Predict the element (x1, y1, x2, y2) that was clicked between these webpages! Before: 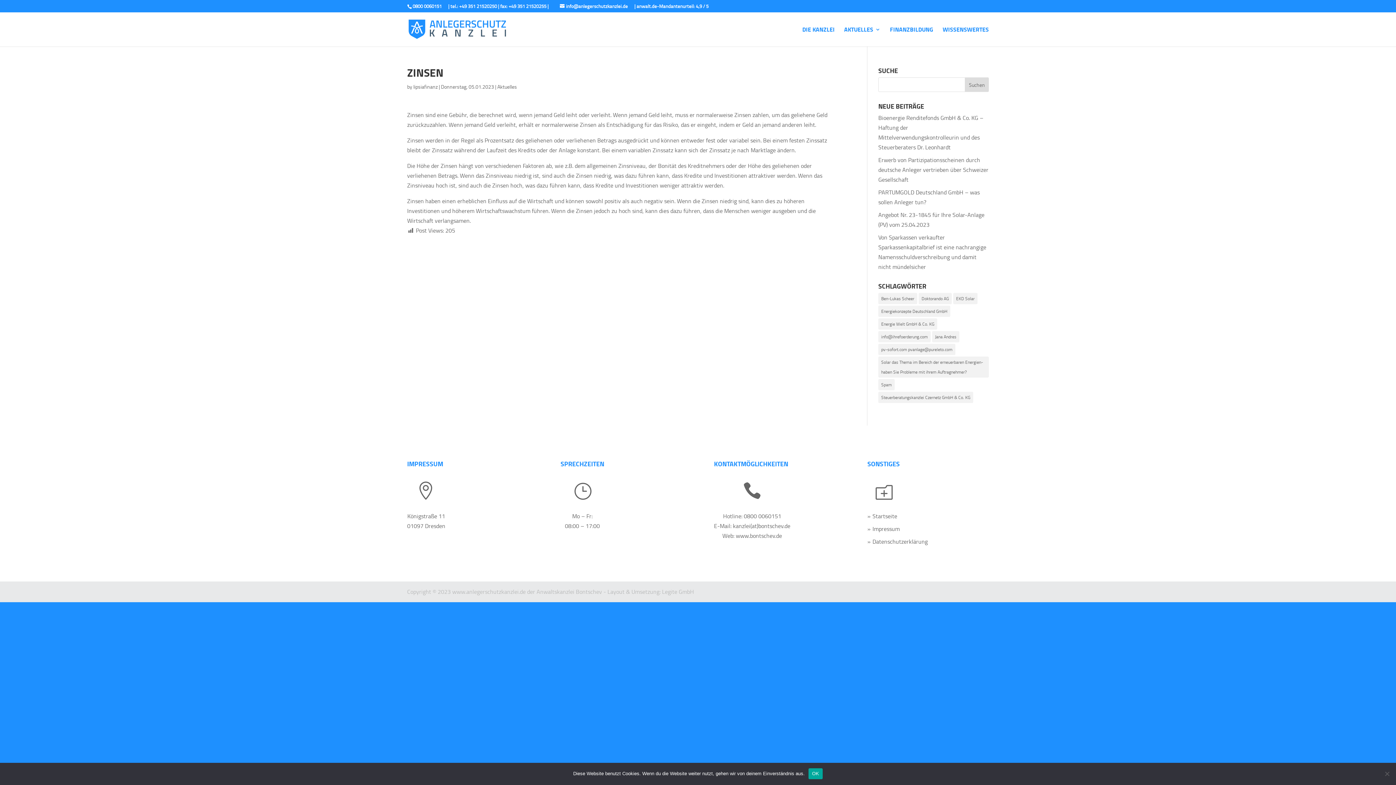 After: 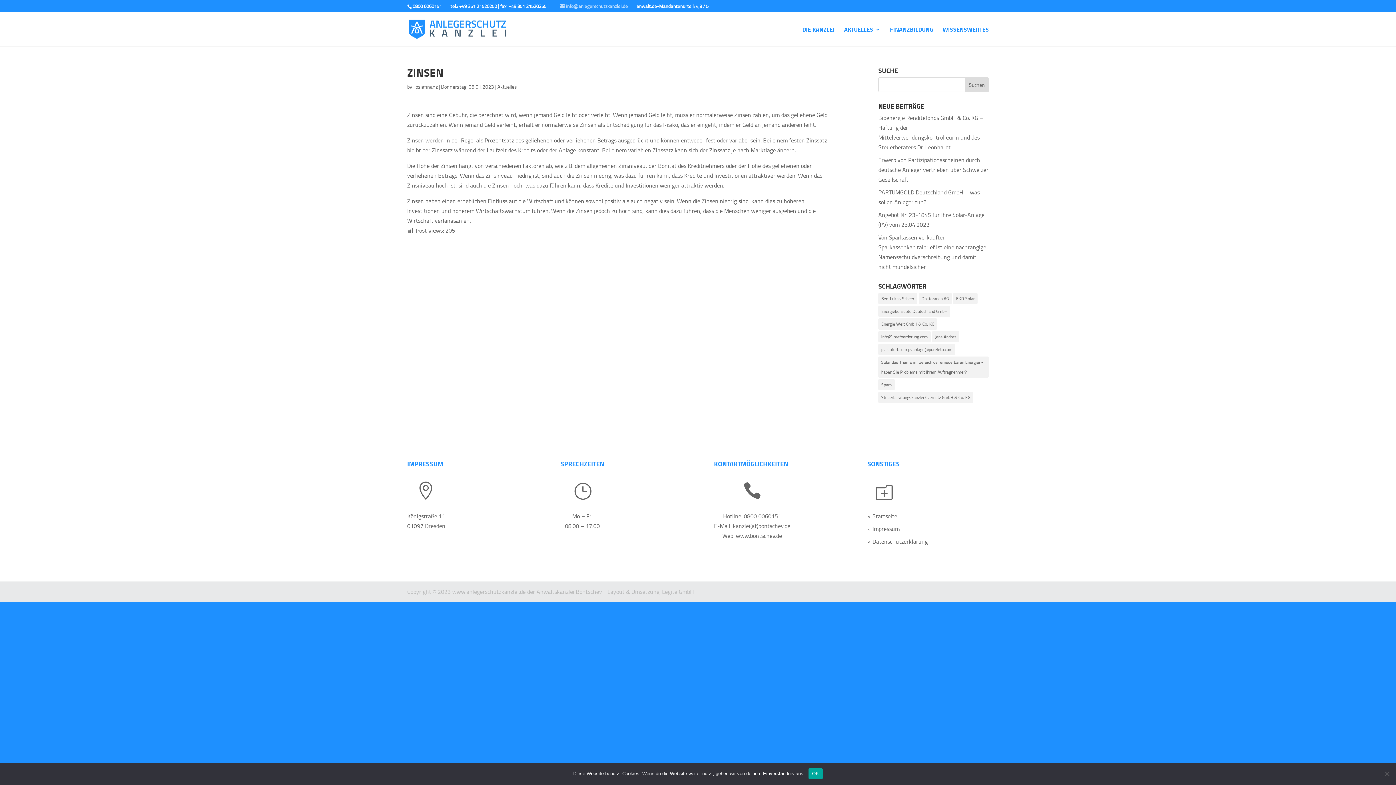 Action: bbox: (560, 2, 628, 9) label: info@anlegerschutzkanzlei.de